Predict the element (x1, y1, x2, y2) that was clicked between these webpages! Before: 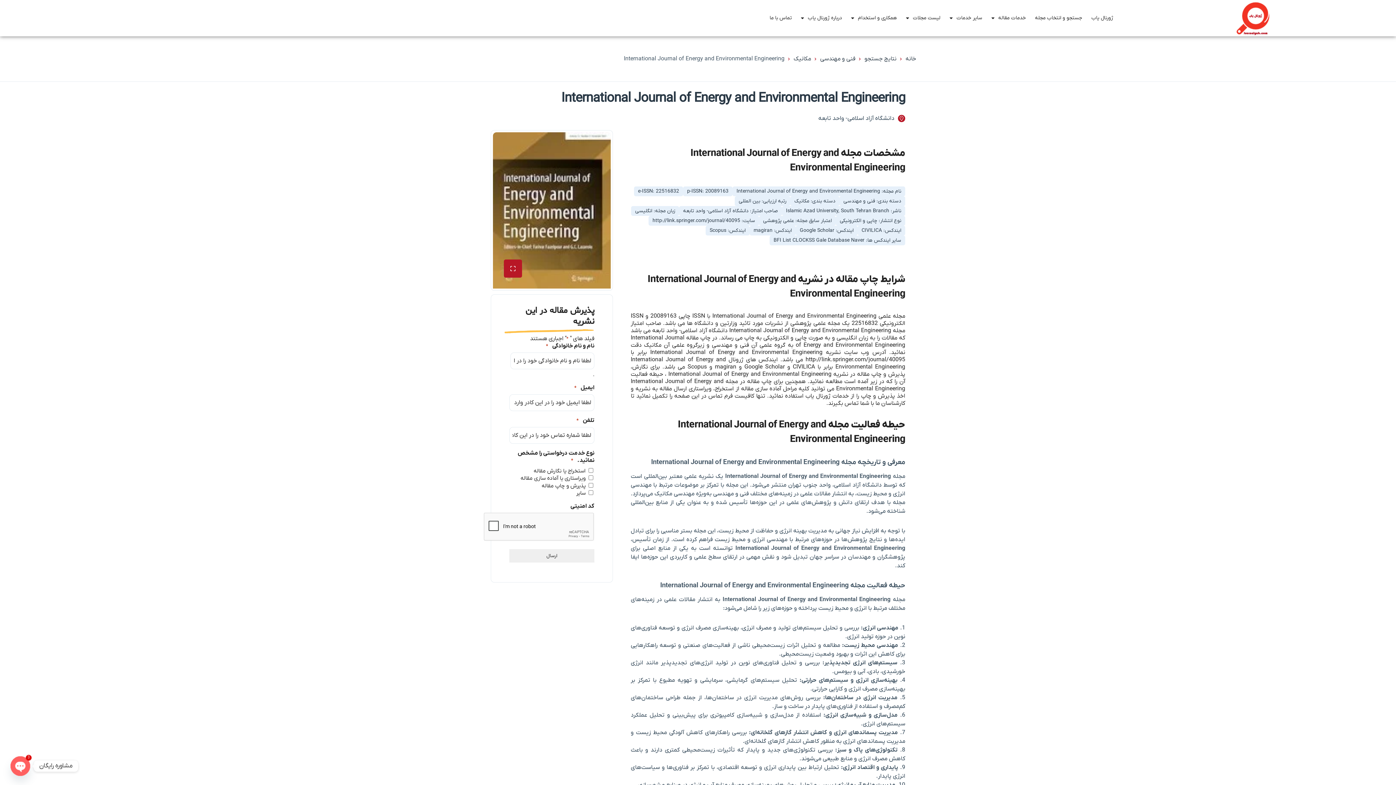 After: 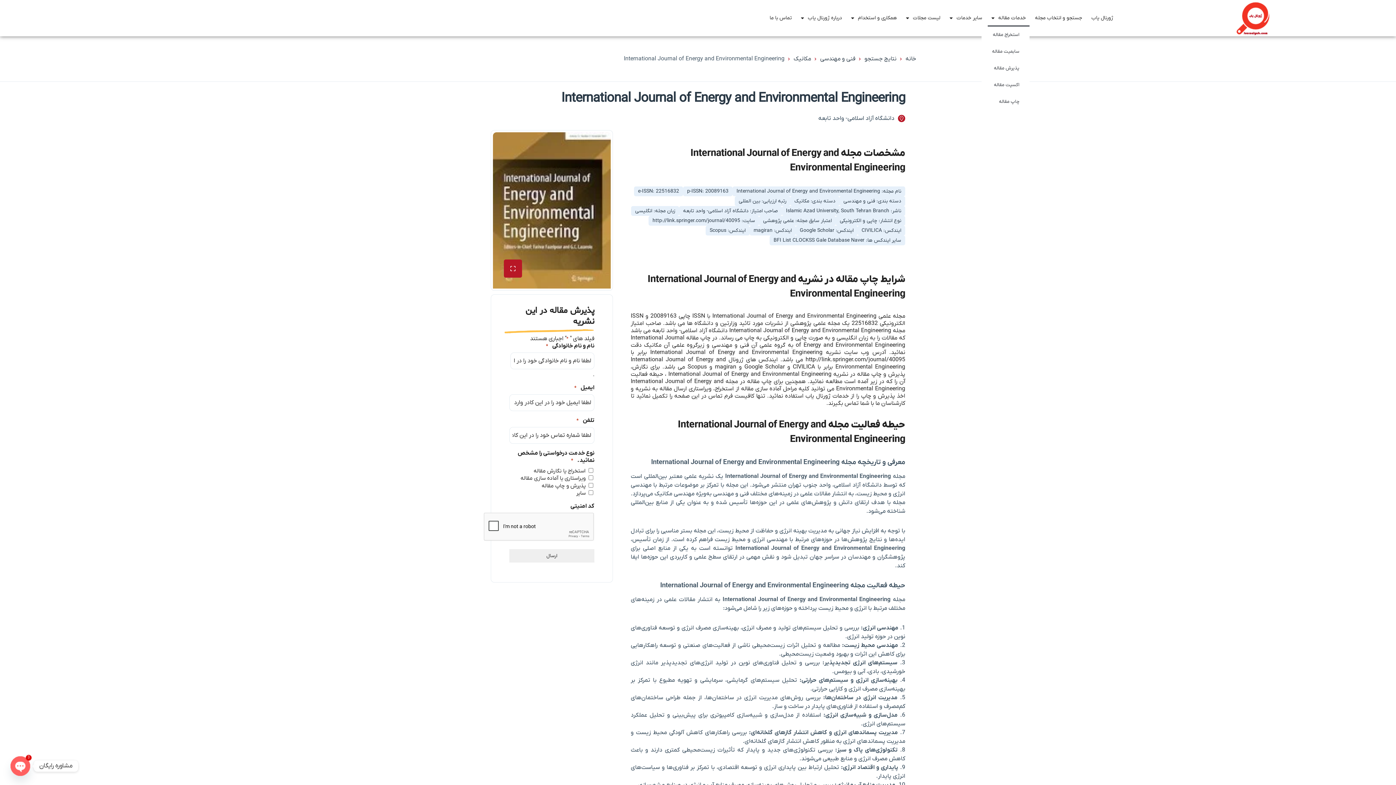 Action: bbox: (988, 9, 1029, 26) label: خدمات مقاله